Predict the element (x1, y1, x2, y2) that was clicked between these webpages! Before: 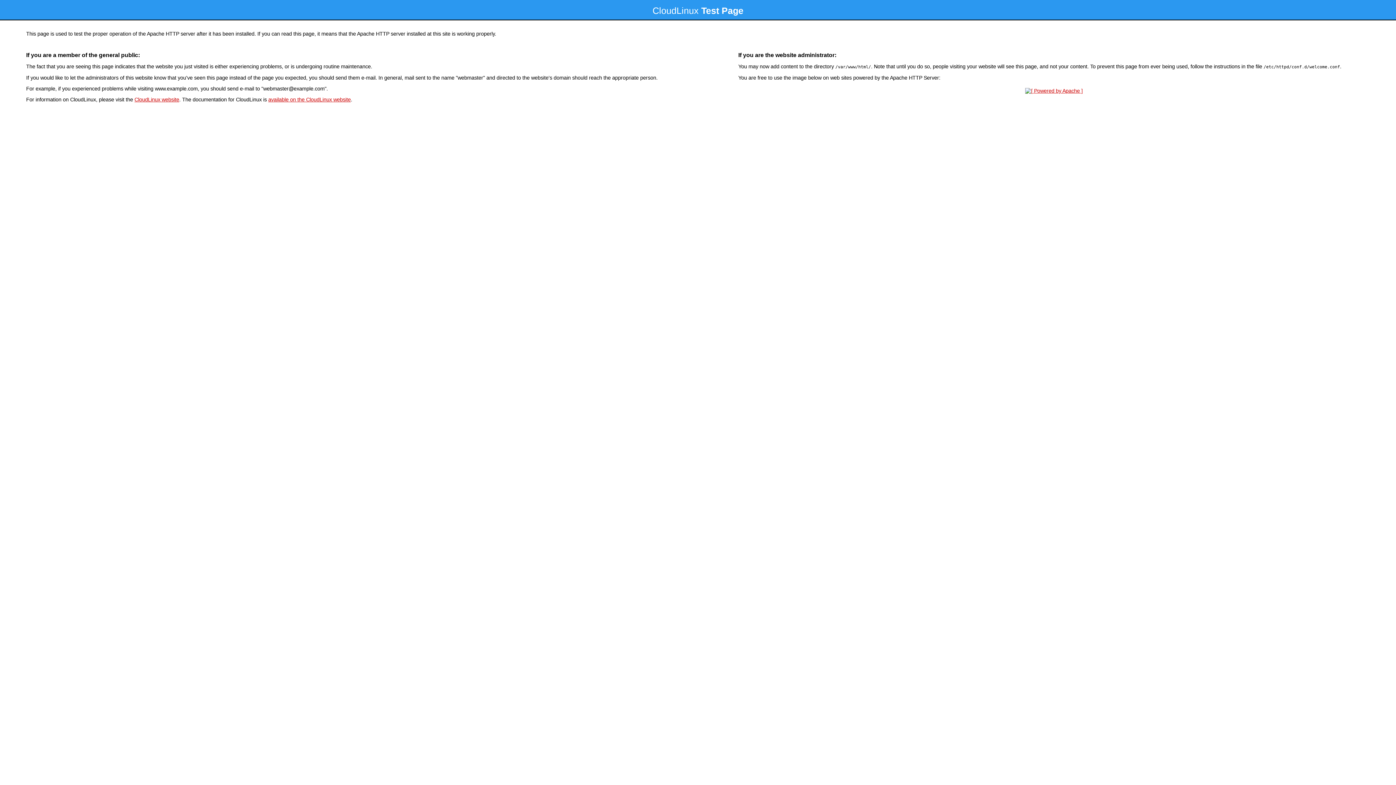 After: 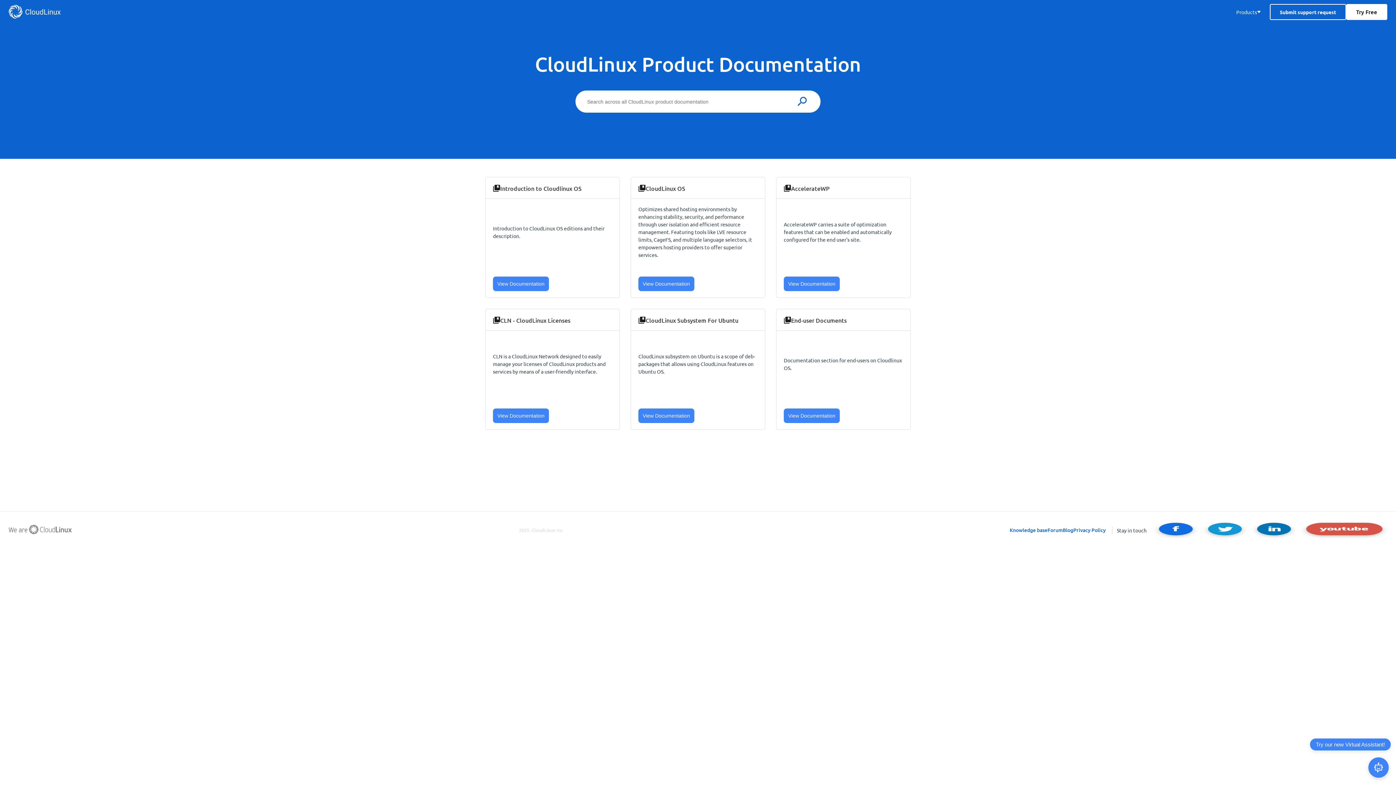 Action: bbox: (268, 96, 350, 102) label: available on the CloudLinux website